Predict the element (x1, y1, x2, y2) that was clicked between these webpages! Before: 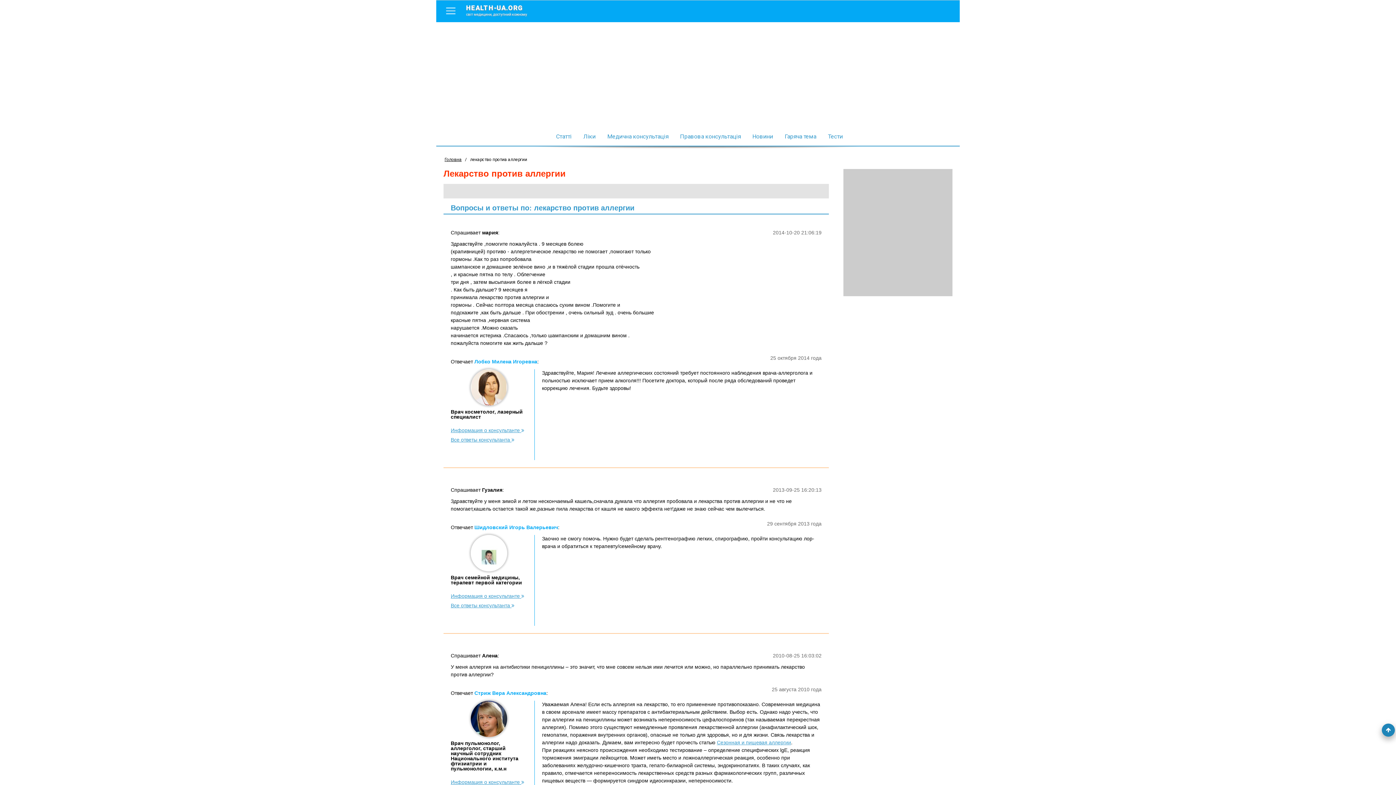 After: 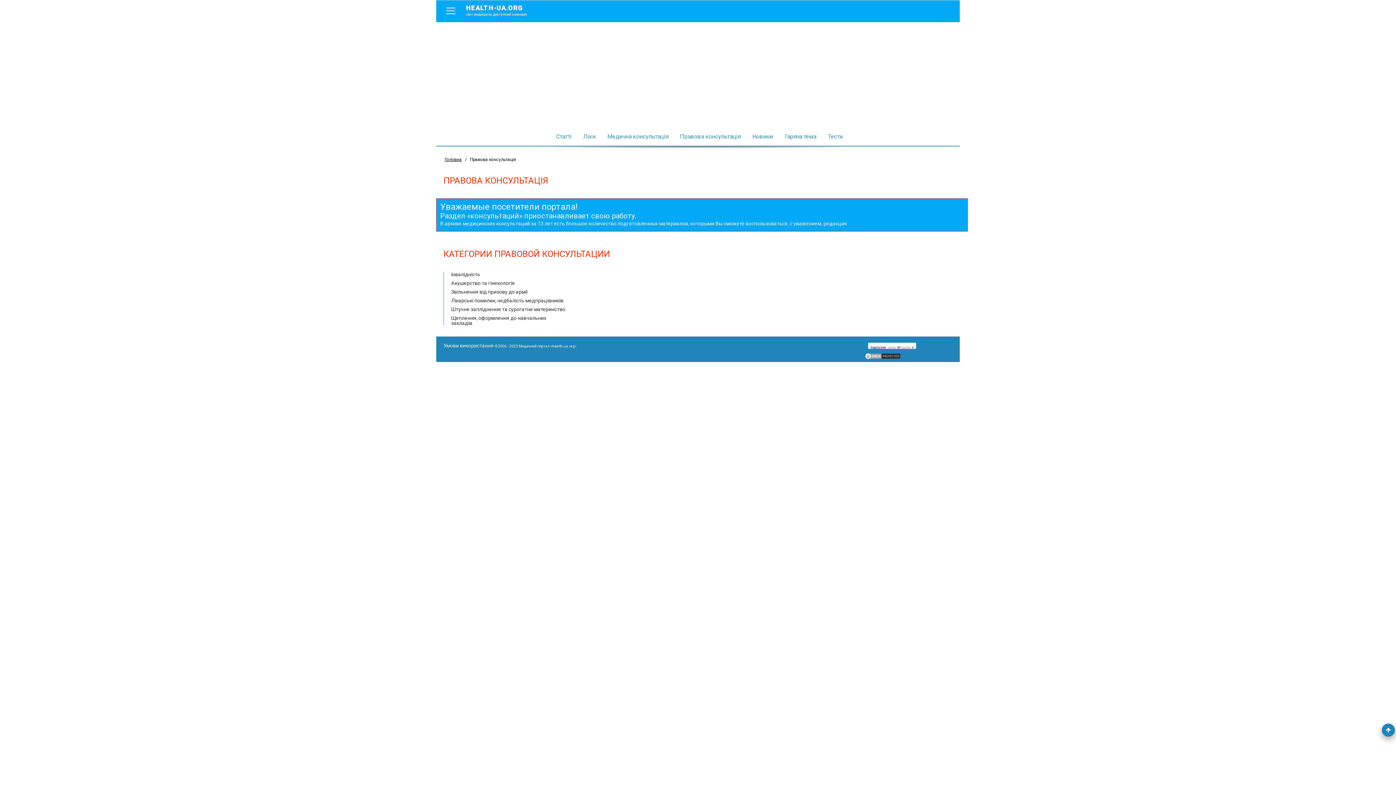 Action: label: Правова консультація bbox: (677, 133, 743, 140)